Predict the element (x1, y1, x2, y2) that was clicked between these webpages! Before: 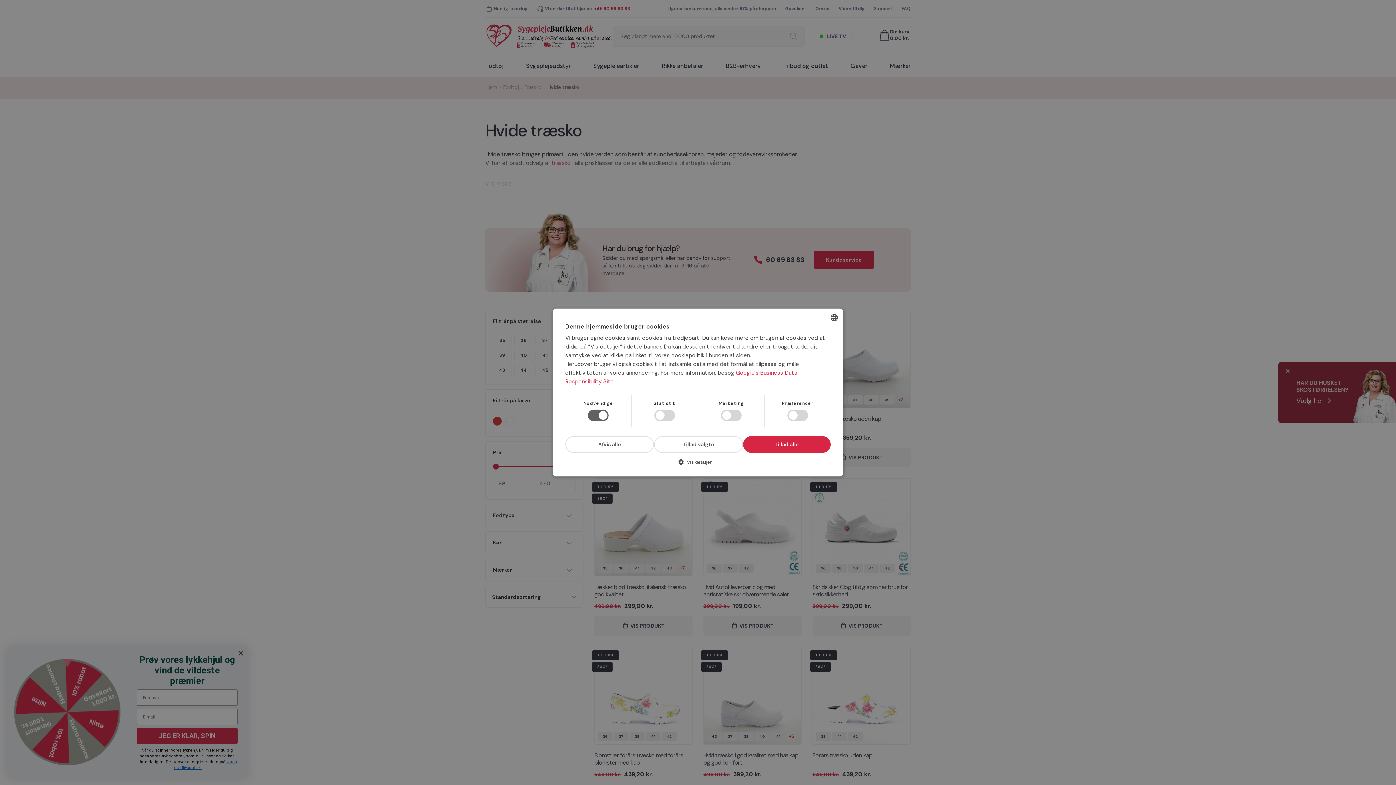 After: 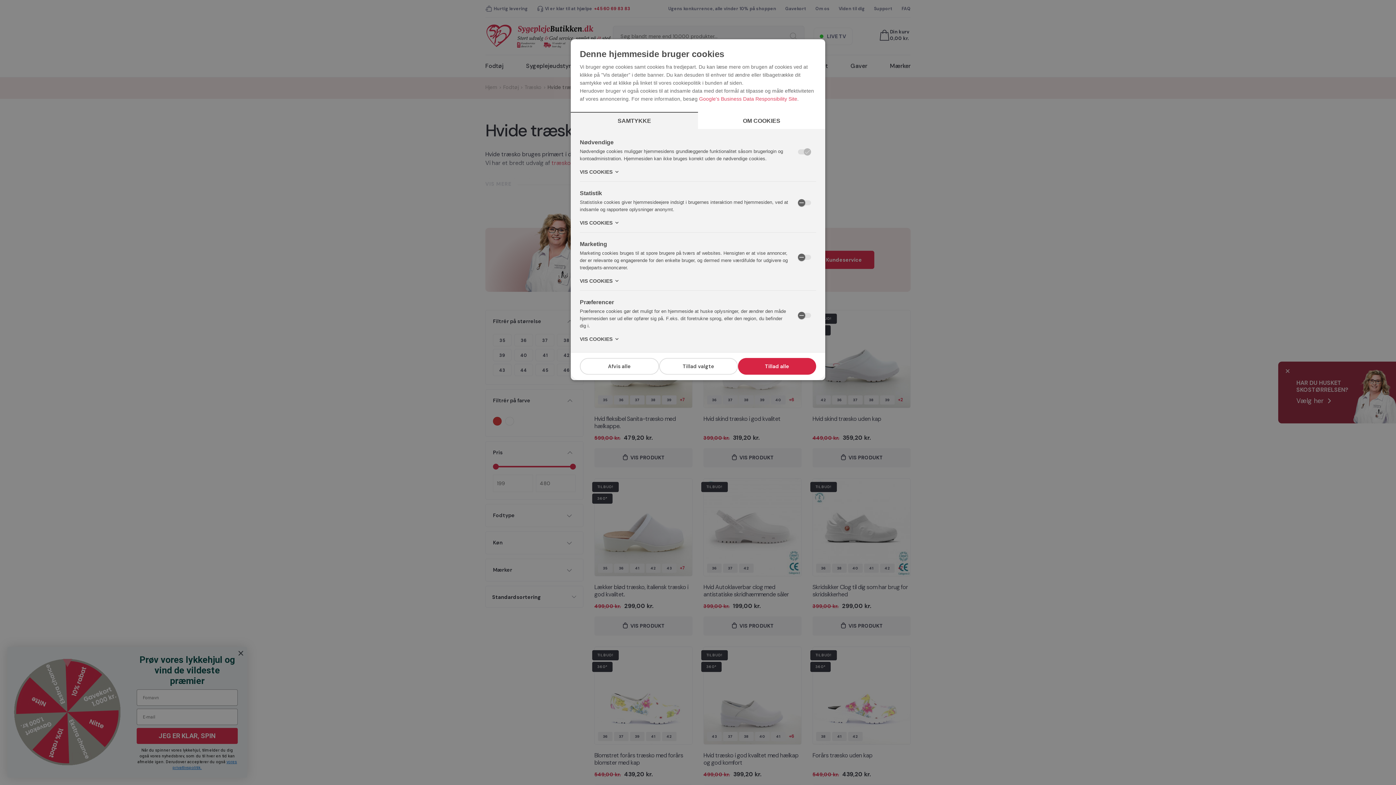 Action: bbox: (565, 458, 830, 471) label:  Vis detaljer